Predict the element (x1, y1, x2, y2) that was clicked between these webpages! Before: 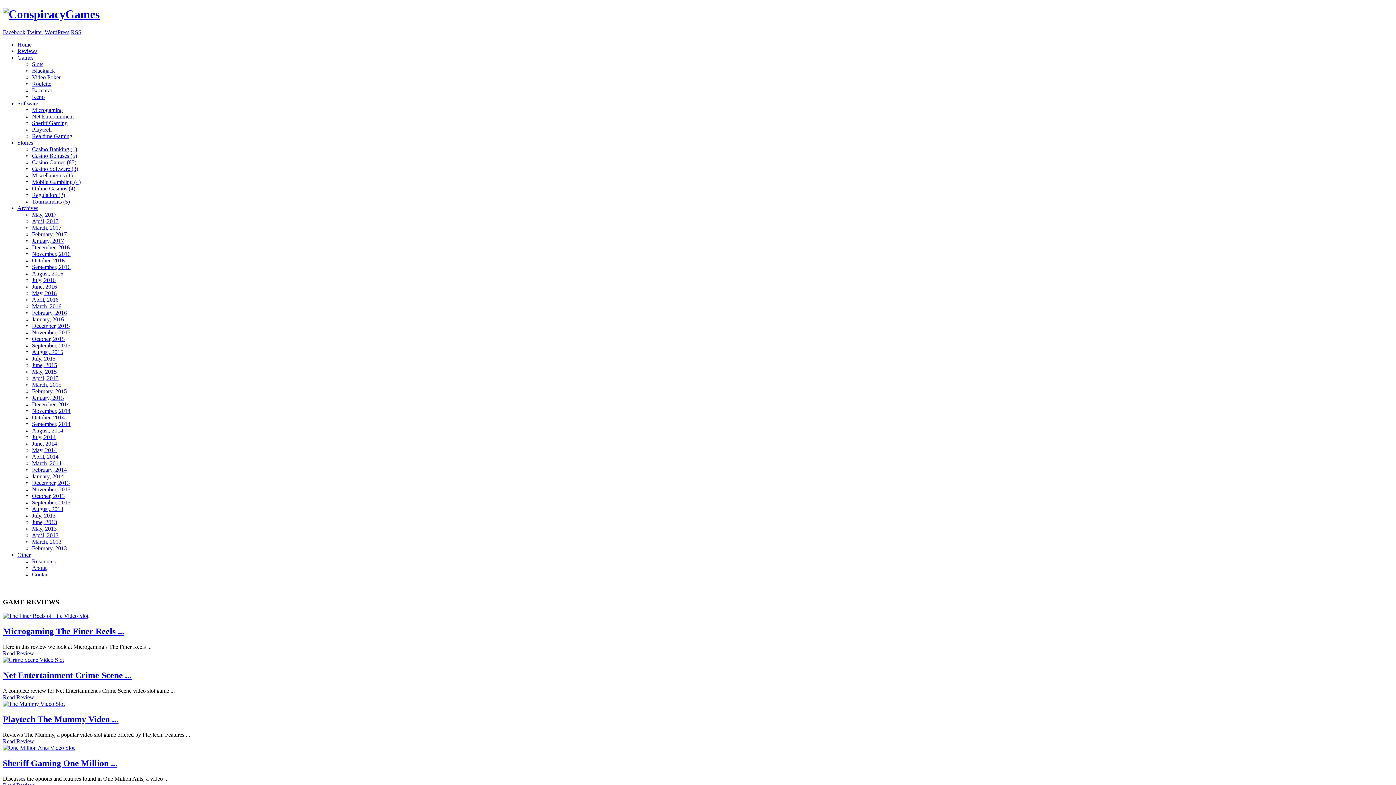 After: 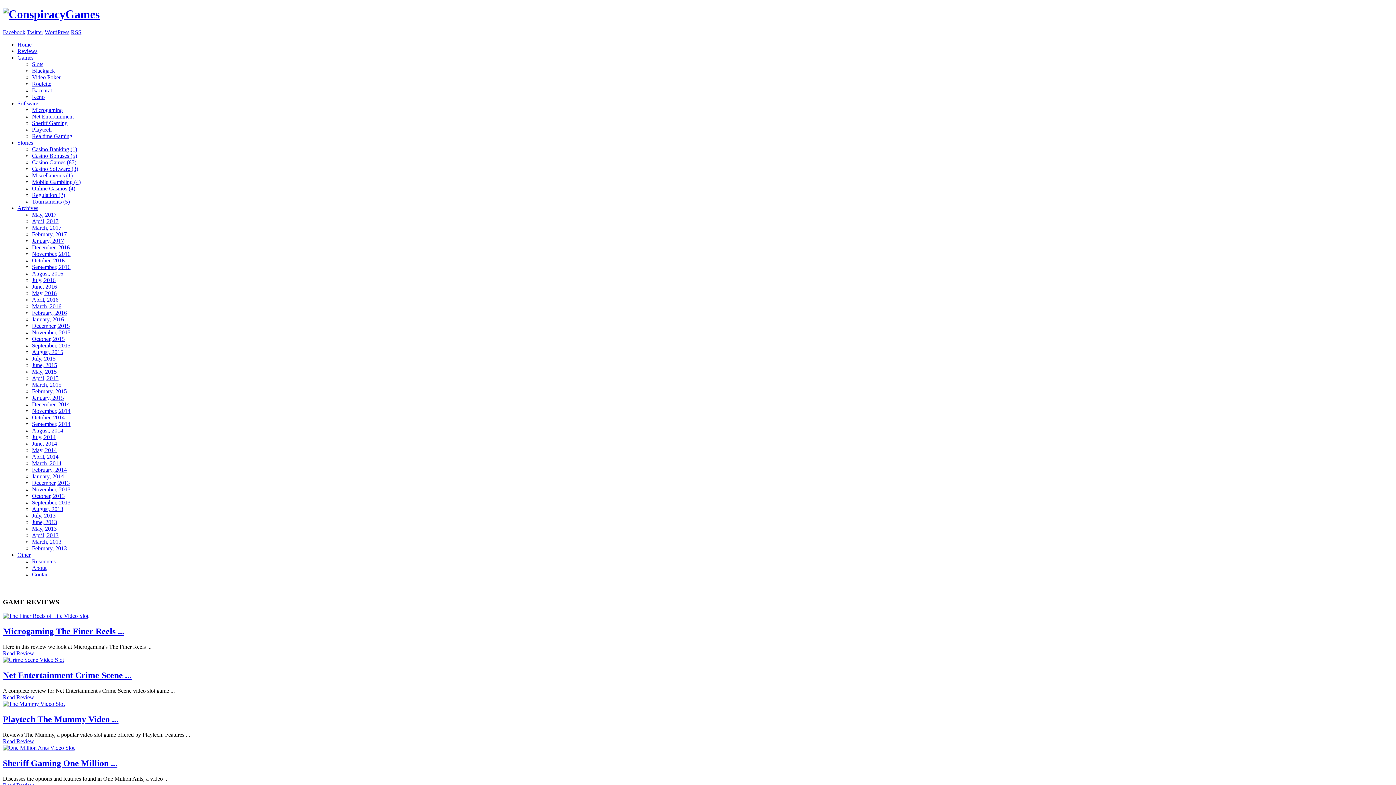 Action: label: April, 2015 bbox: (32, 375, 58, 381)